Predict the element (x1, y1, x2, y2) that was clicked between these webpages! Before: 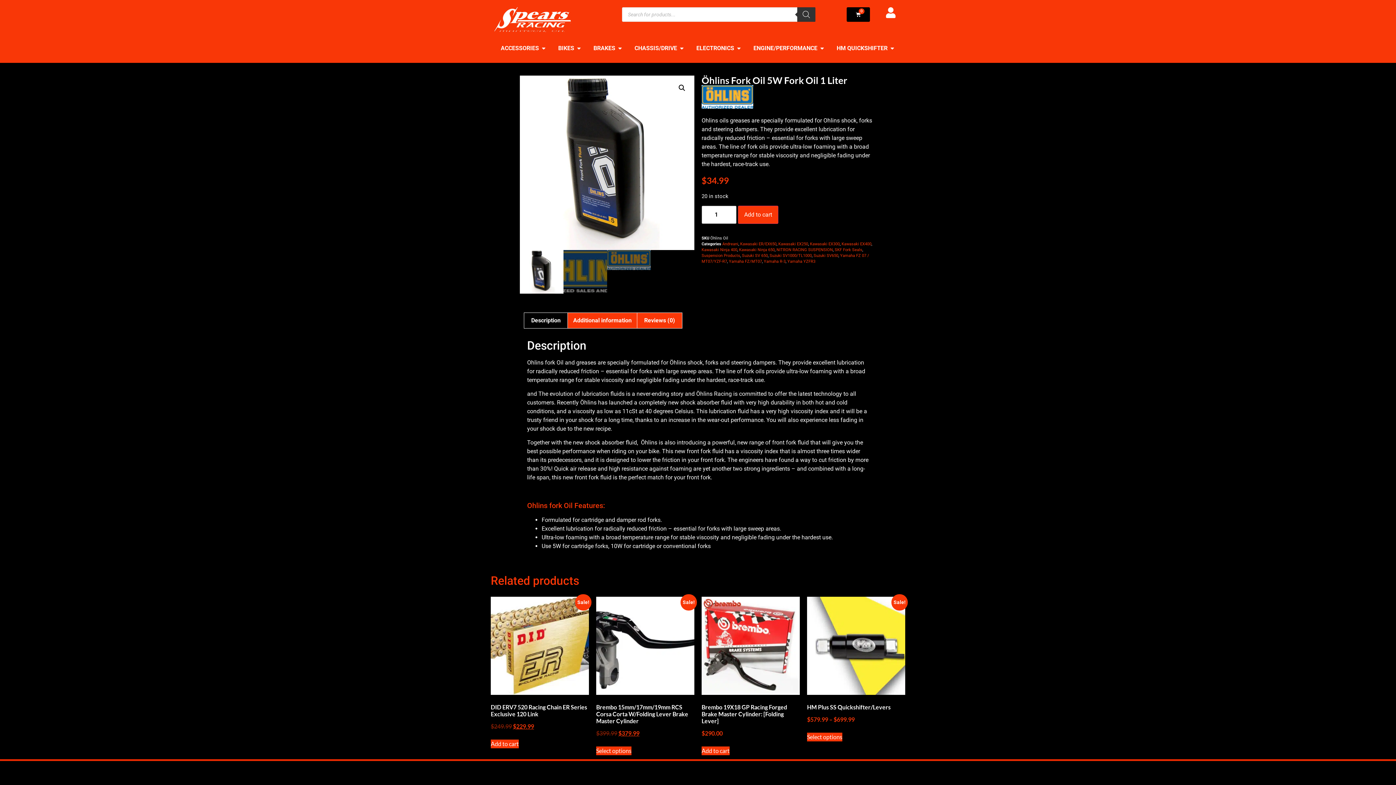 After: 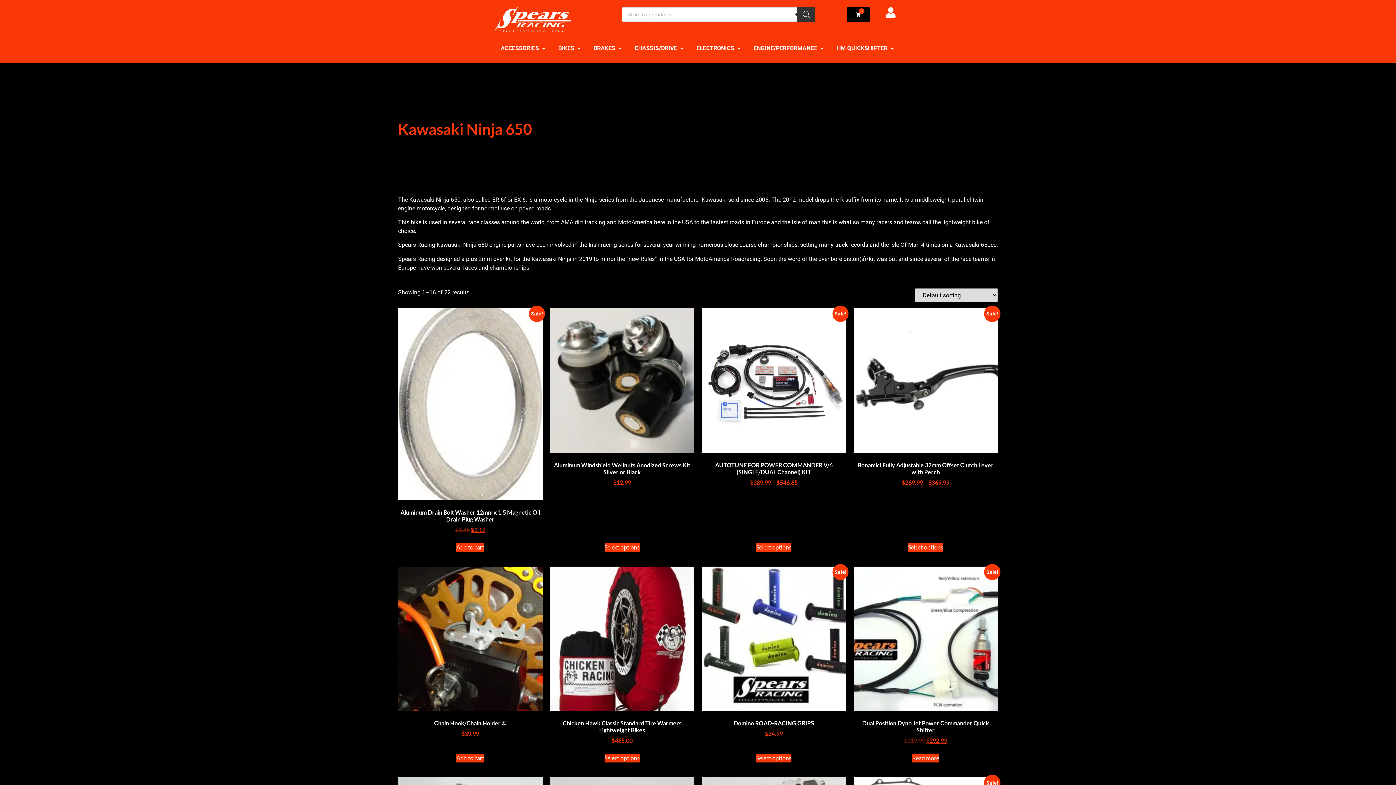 Action: bbox: (739, 247, 774, 252) label: Kawasaki Ninja 650